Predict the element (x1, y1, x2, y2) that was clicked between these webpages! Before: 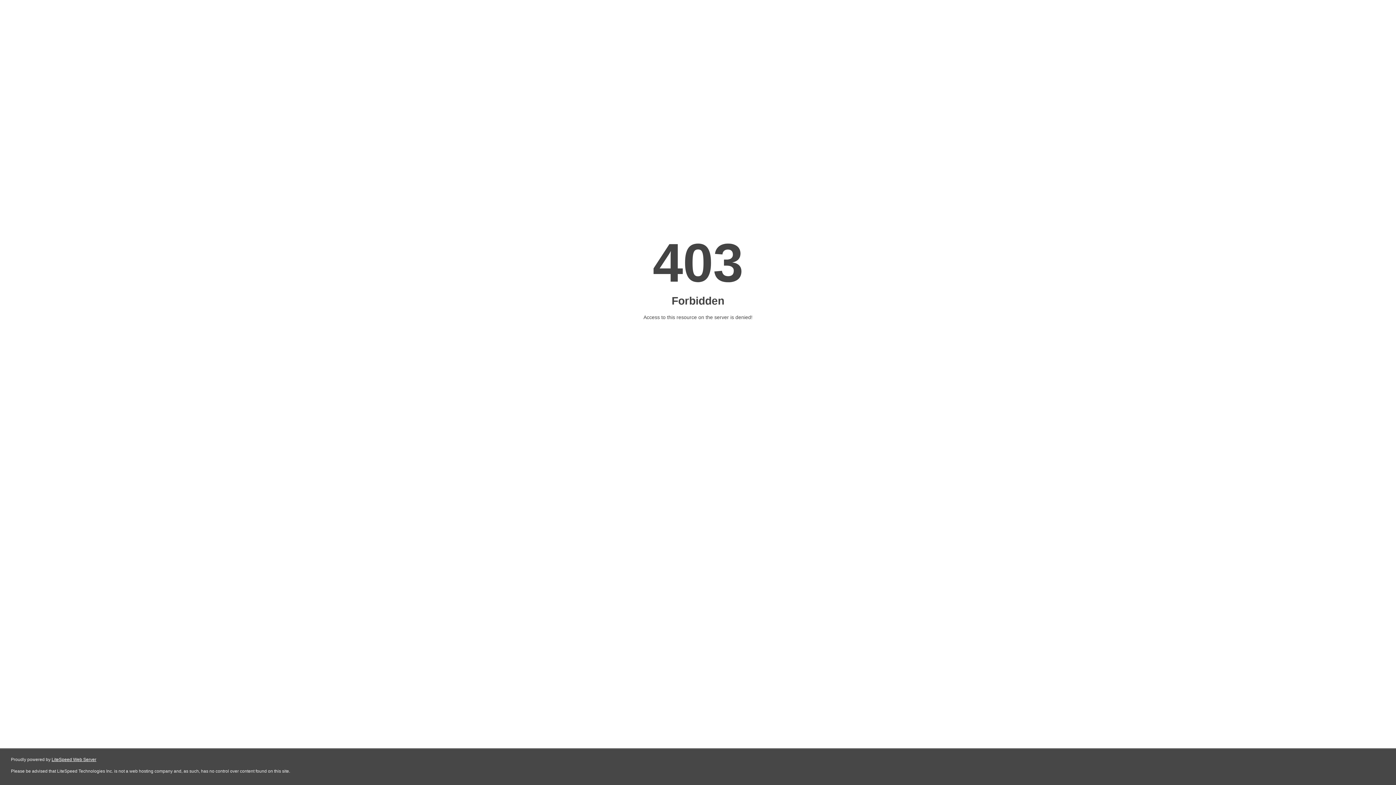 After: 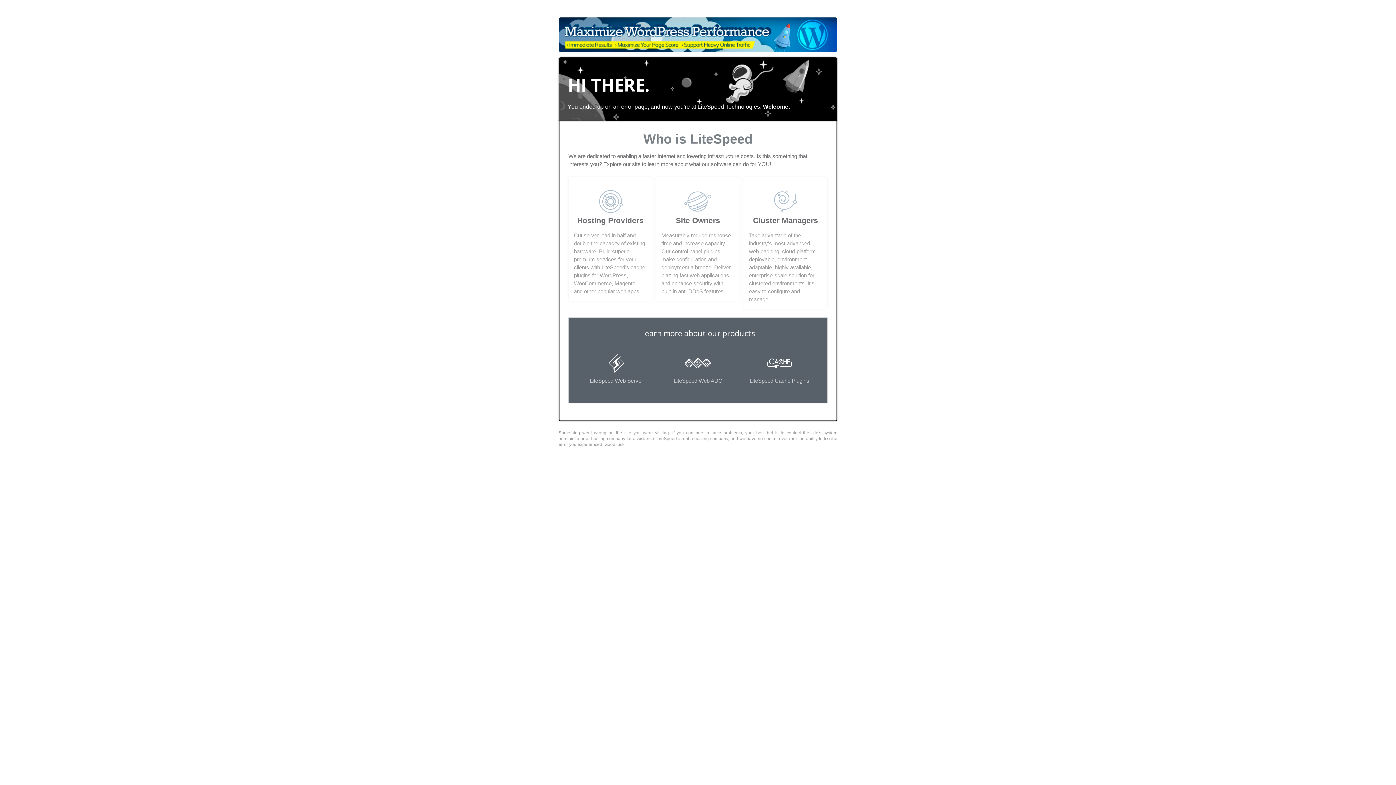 Action: bbox: (51, 757, 96, 762) label: LiteSpeed Web Server